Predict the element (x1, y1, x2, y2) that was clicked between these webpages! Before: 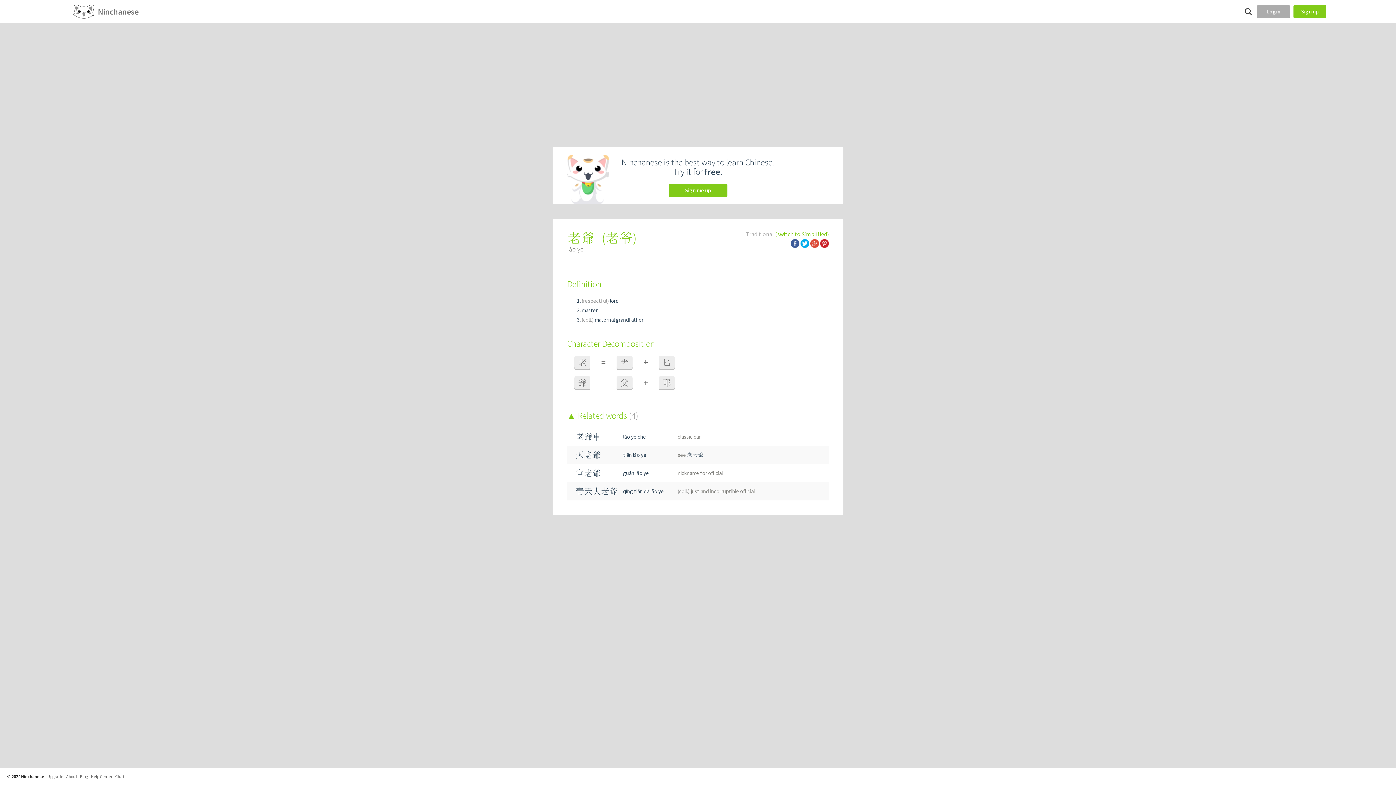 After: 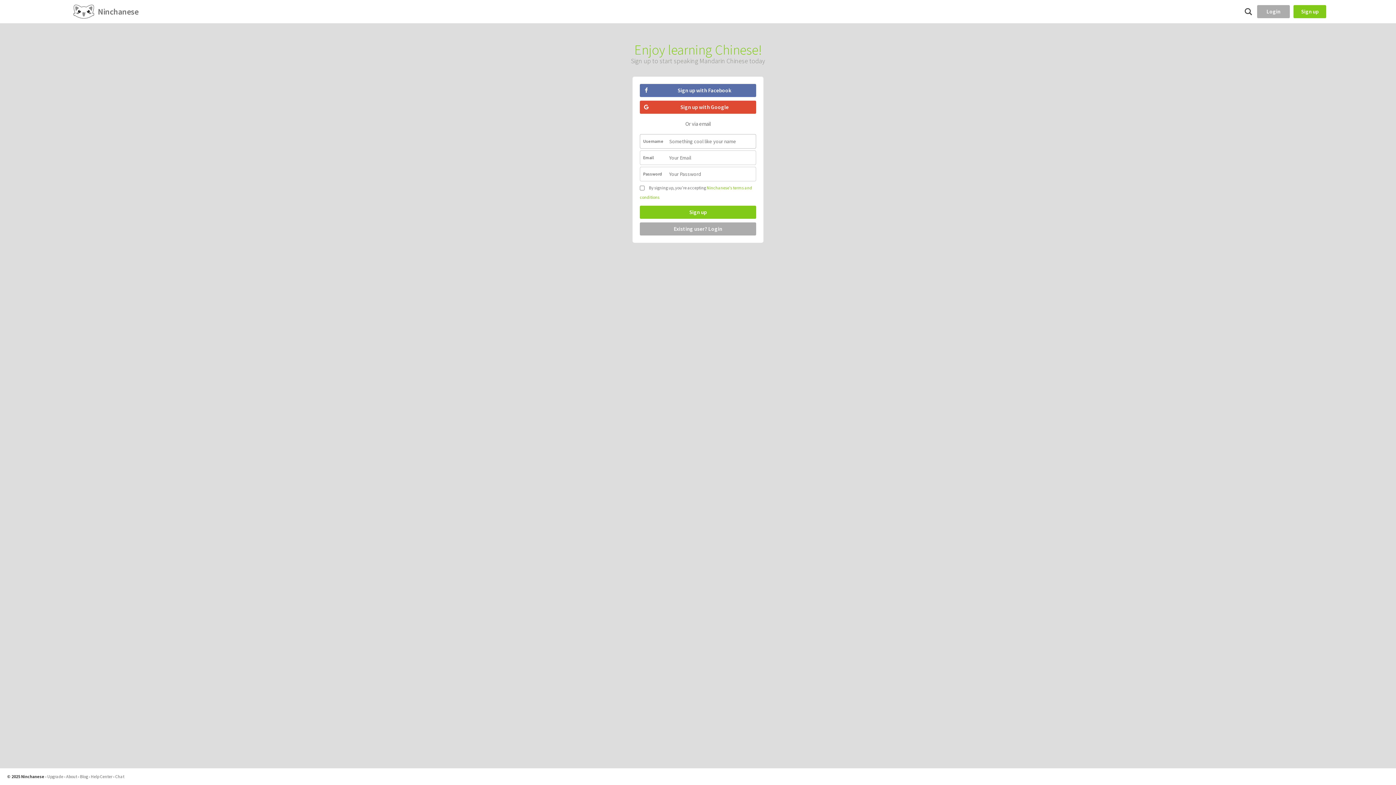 Action: bbox: (69, 1, 138, 21) label: Ninchanese